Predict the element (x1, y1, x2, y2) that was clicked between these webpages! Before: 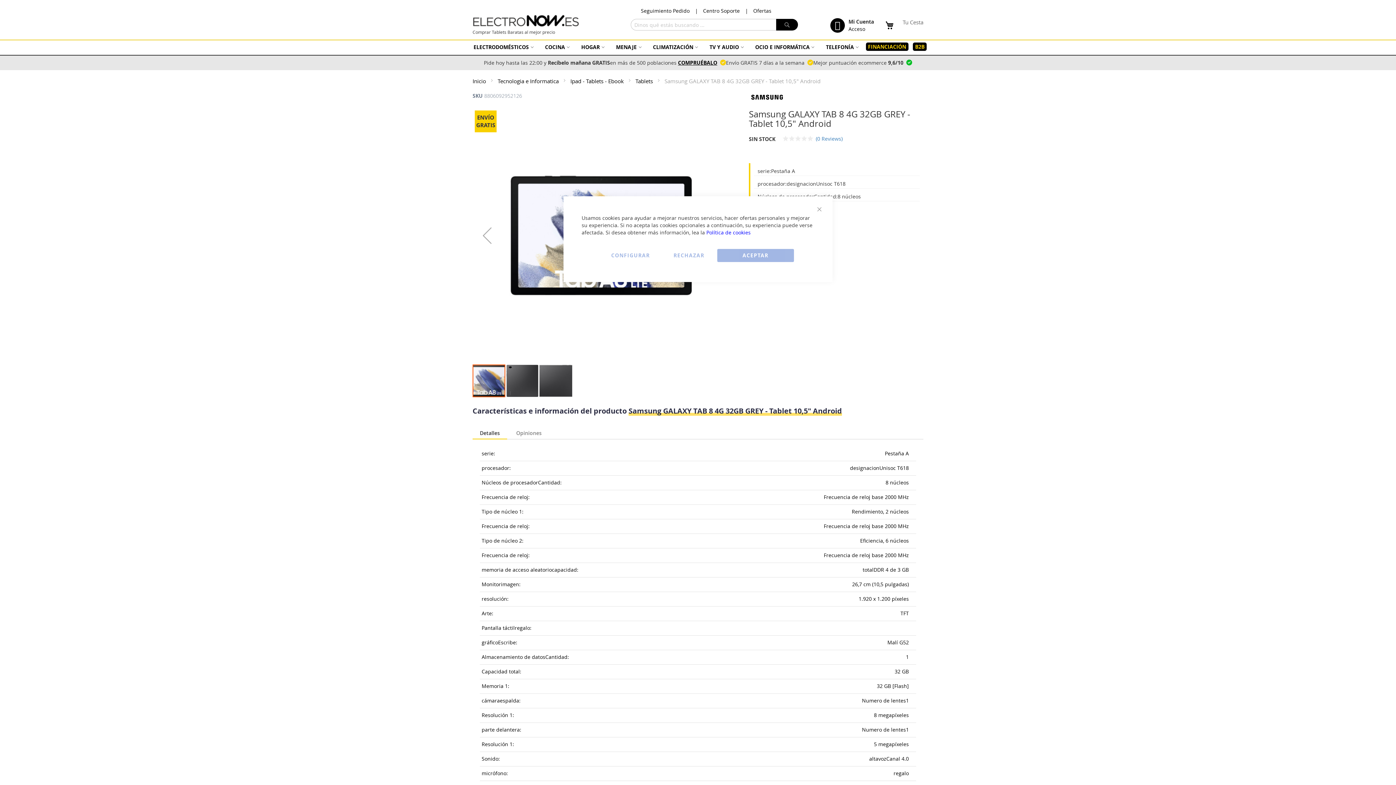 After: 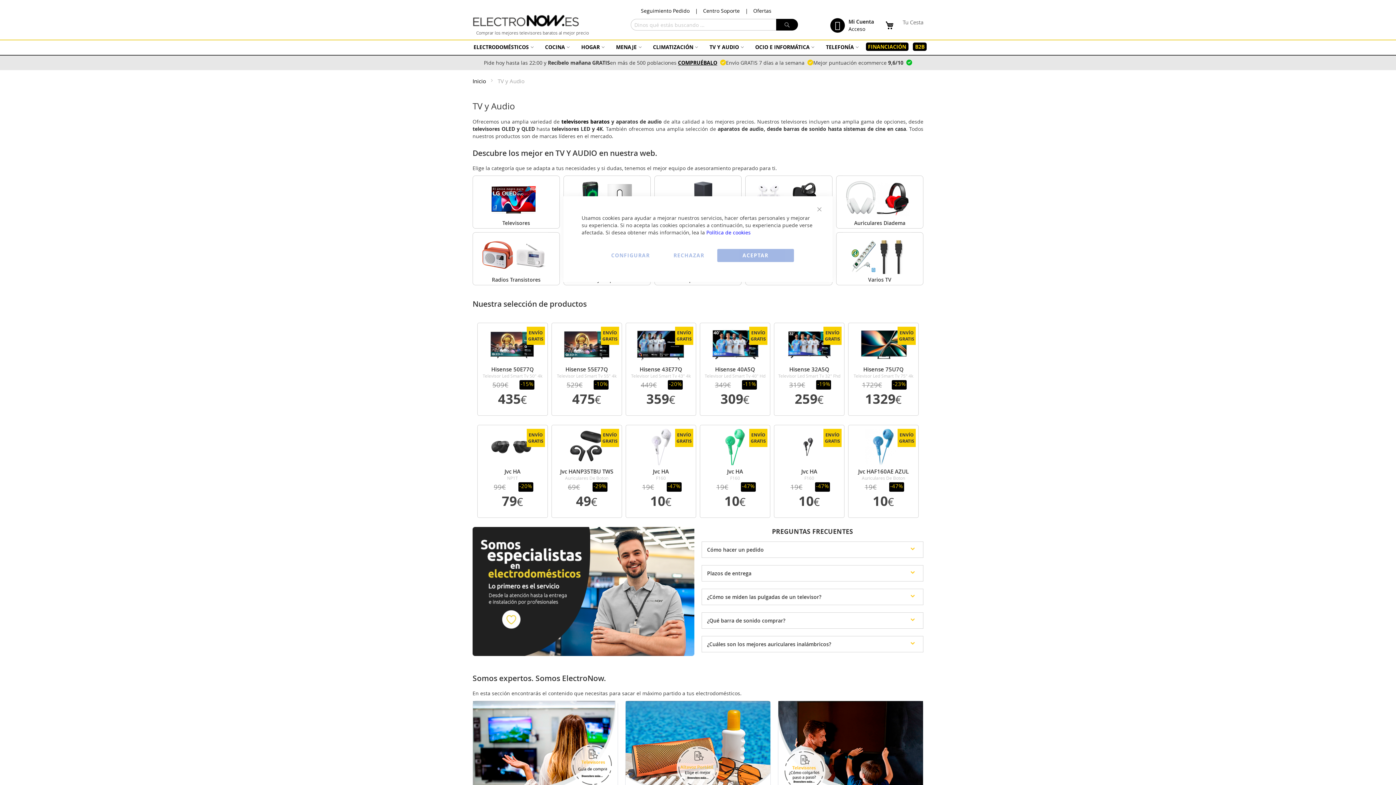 Action: bbox: (705, 43, 746, 50) label: TV Y AUDIO